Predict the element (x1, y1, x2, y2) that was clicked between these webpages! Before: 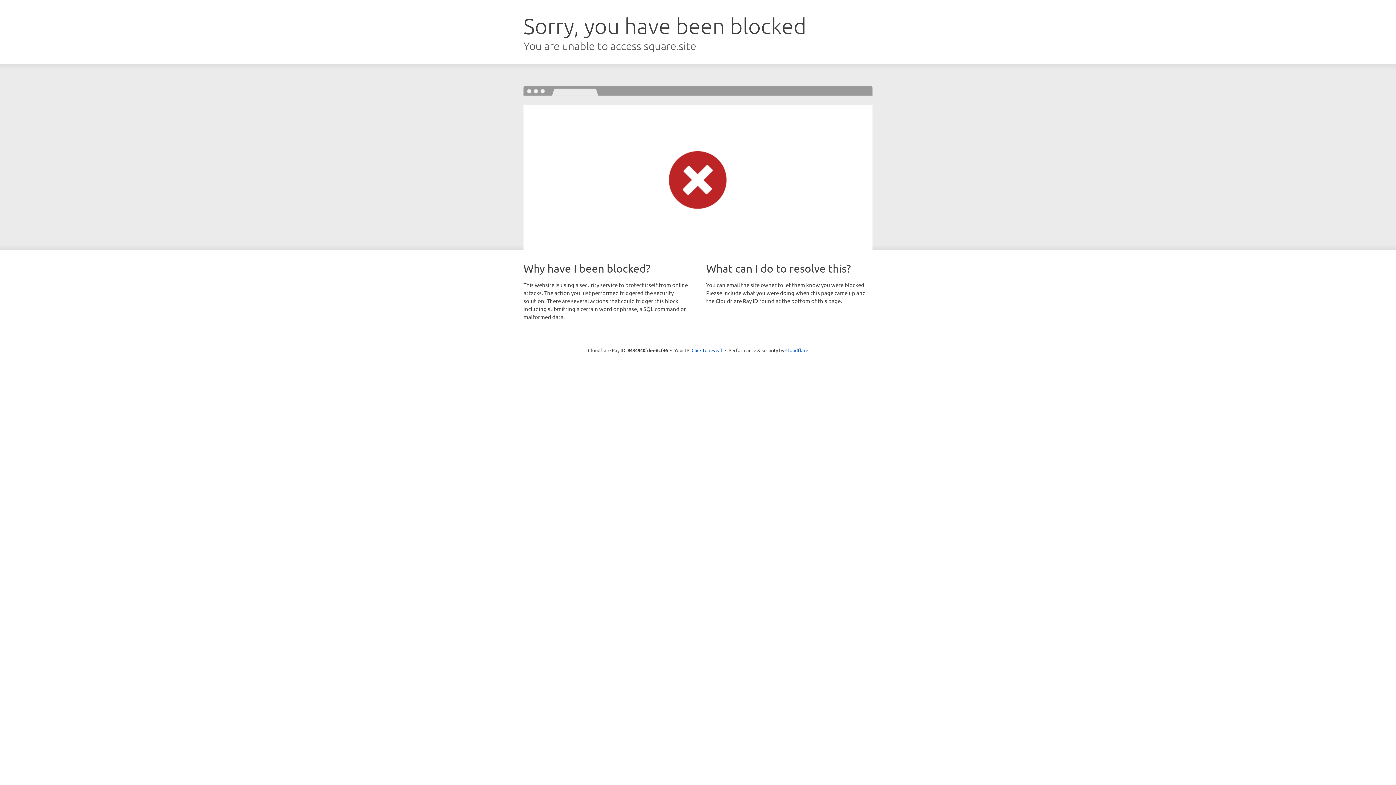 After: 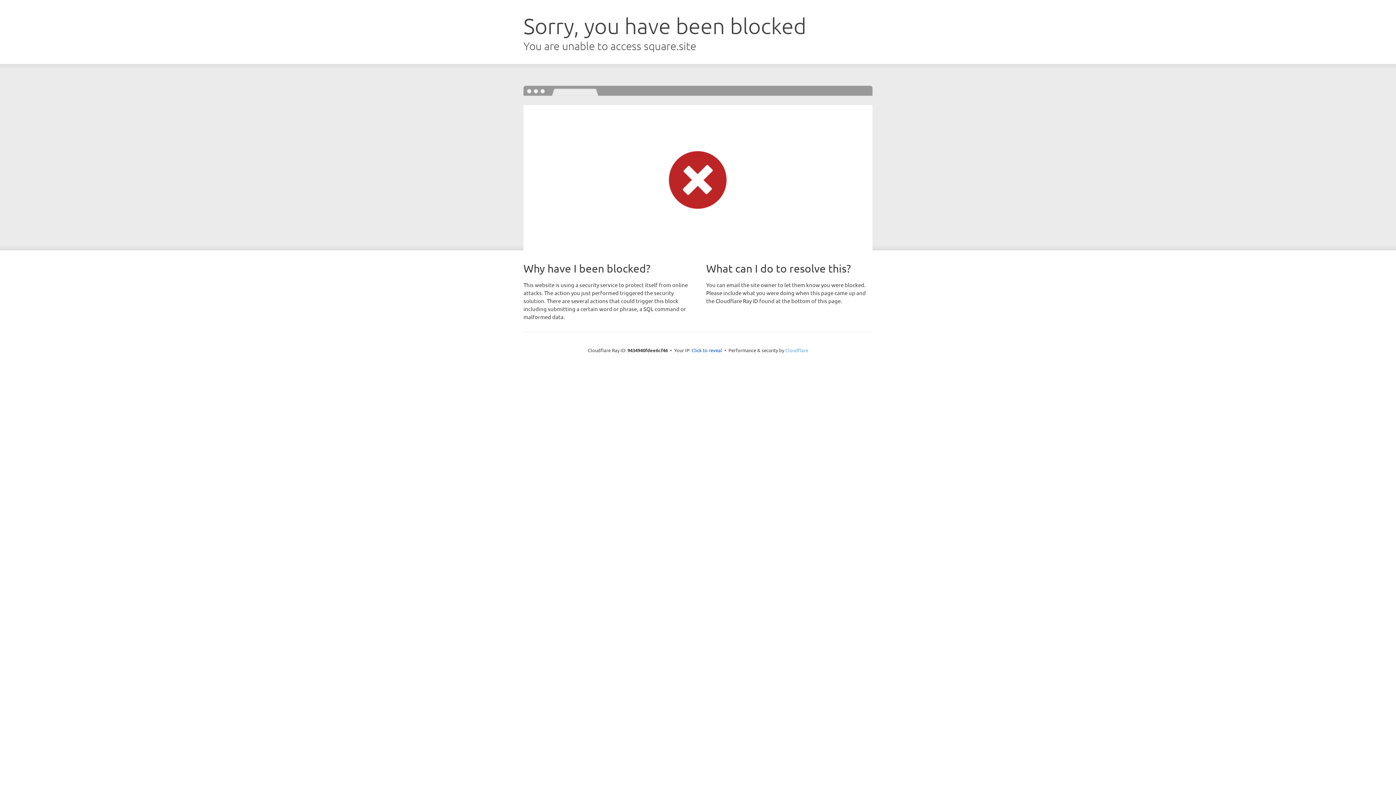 Action: bbox: (785, 347, 808, 353) label: Cloudflare